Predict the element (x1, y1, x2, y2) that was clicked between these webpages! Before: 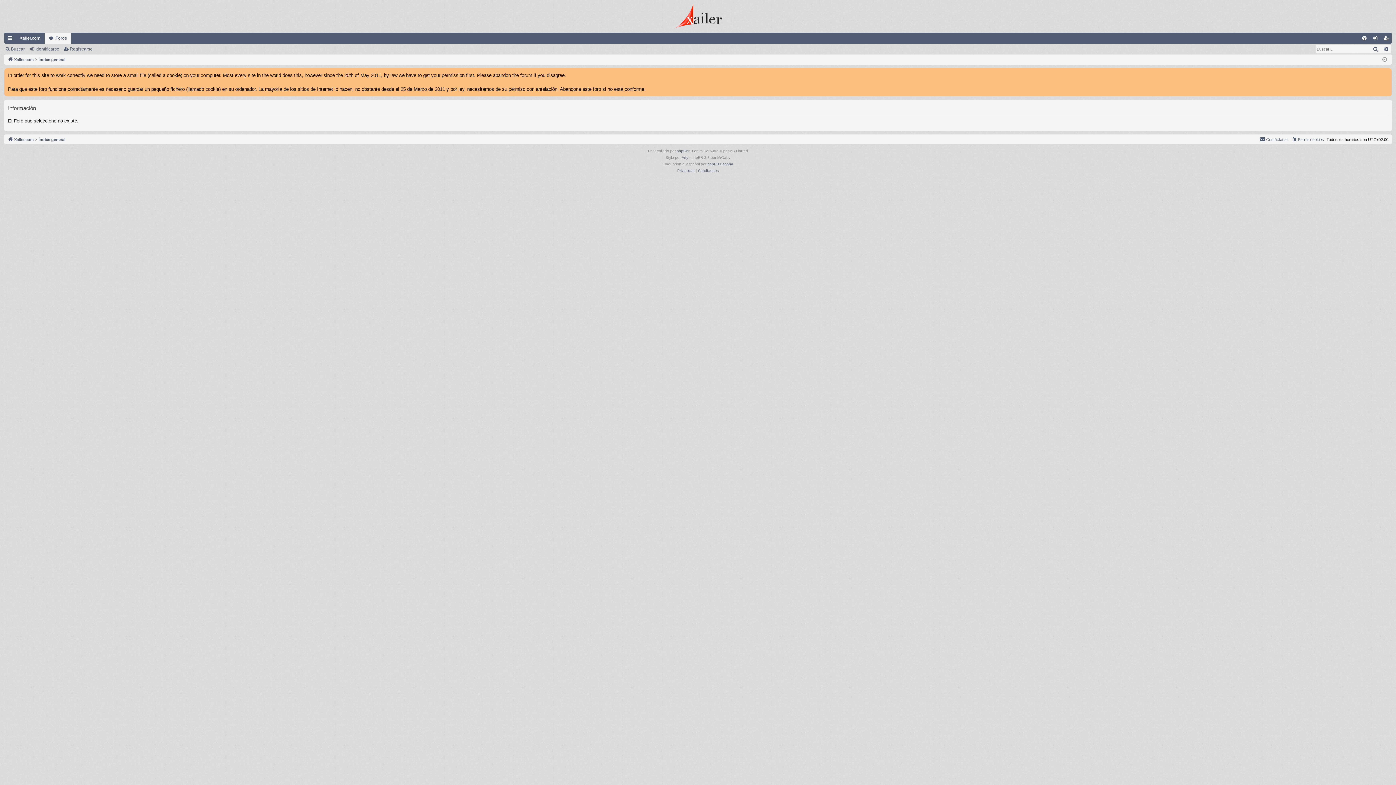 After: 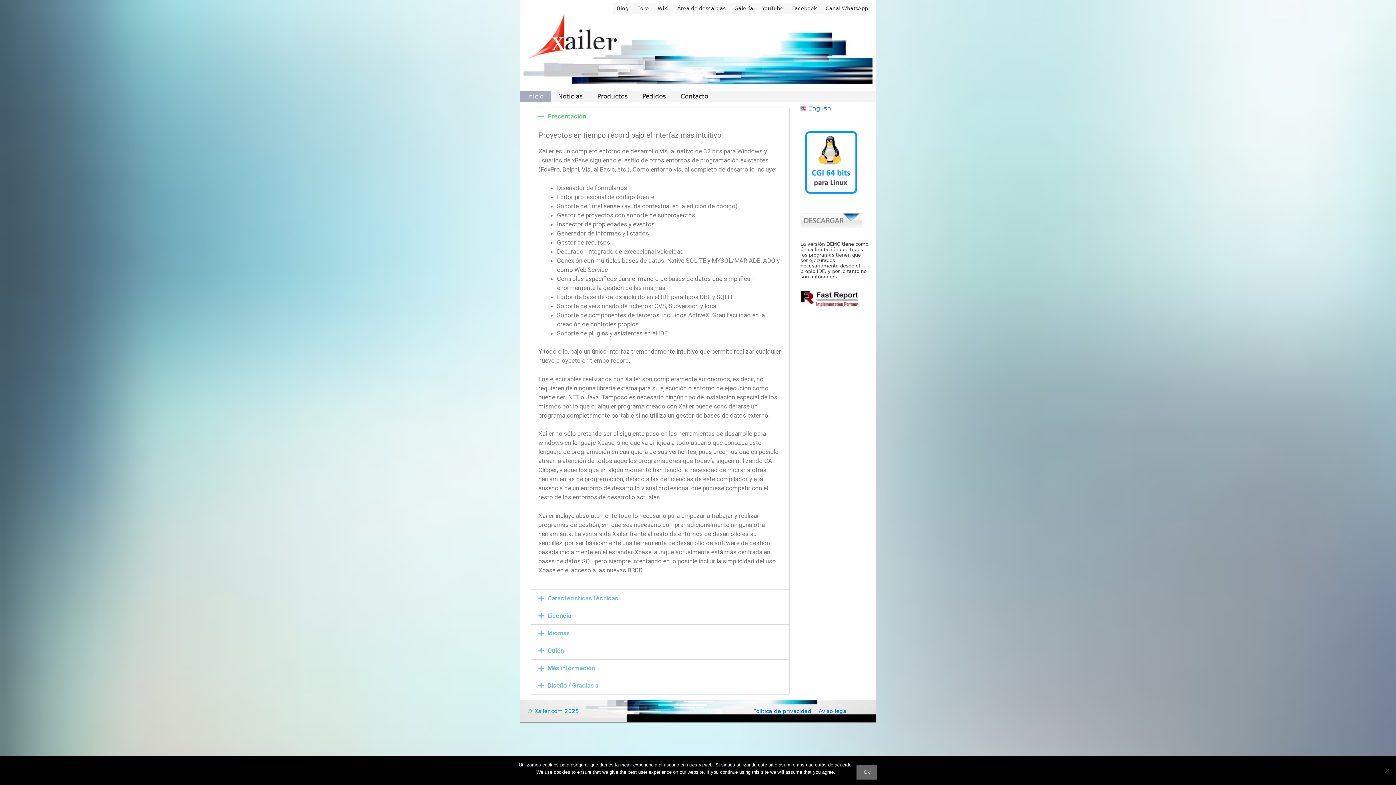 Action: bbox: (15, 32, 44, 43) label: Xailer.com